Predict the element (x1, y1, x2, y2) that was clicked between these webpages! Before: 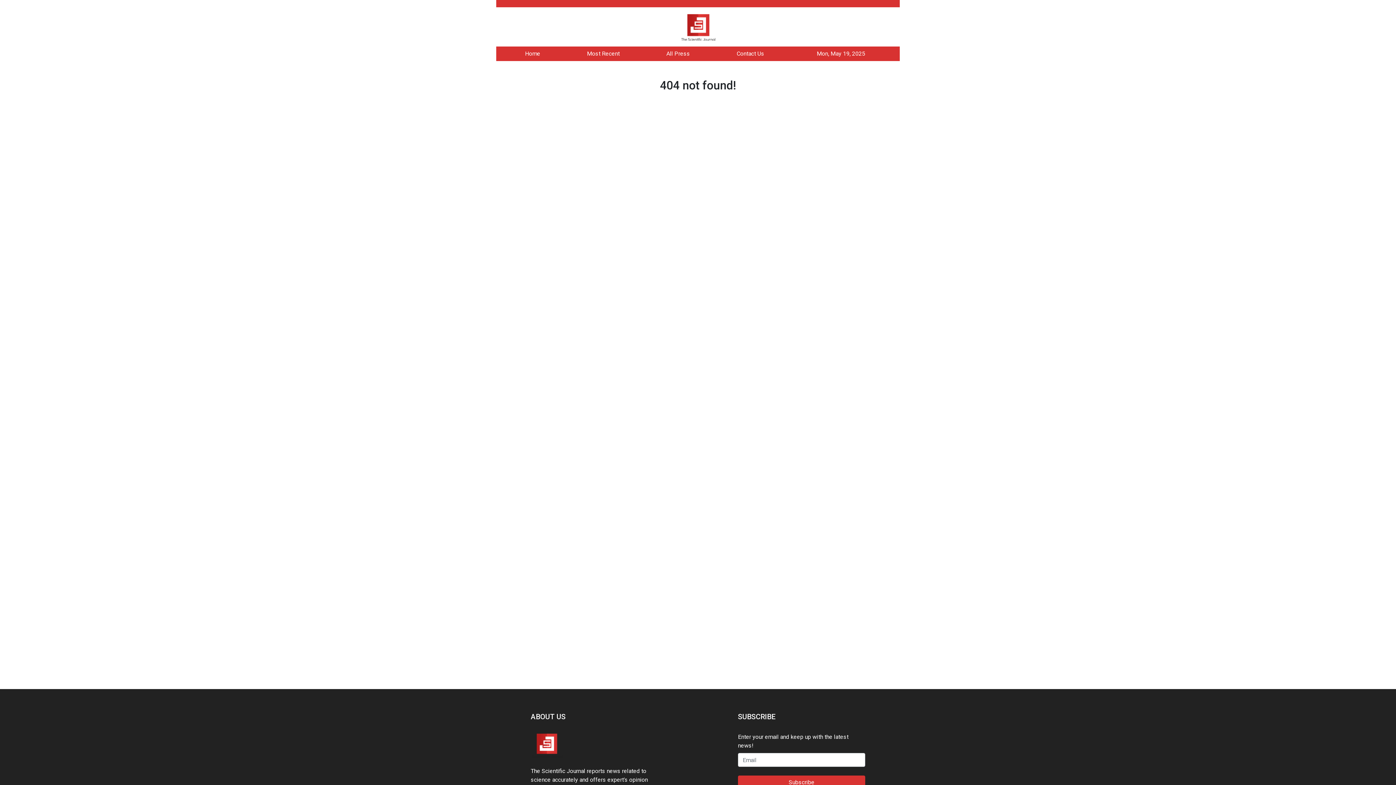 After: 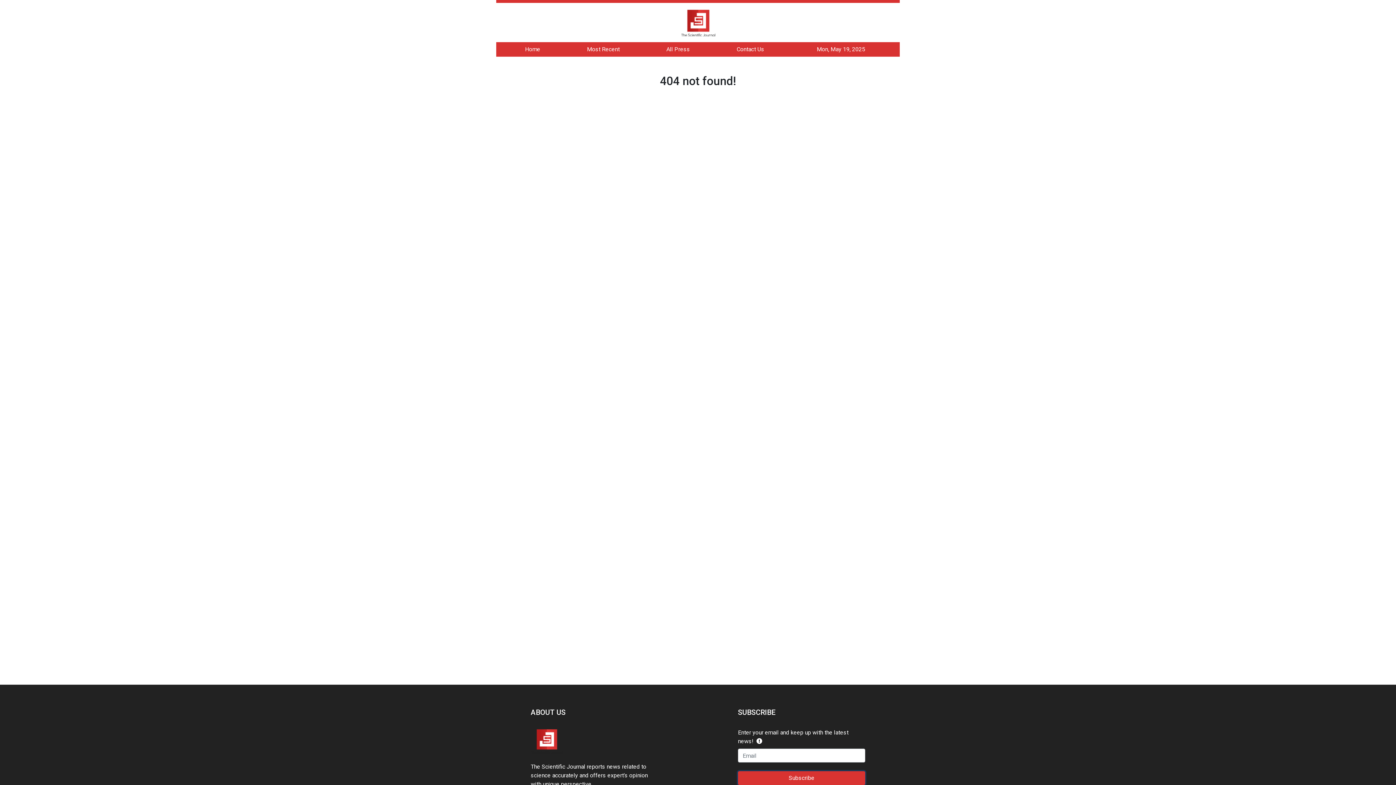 Action: bbox: (738, 776, 865, 789) label: Subscribe